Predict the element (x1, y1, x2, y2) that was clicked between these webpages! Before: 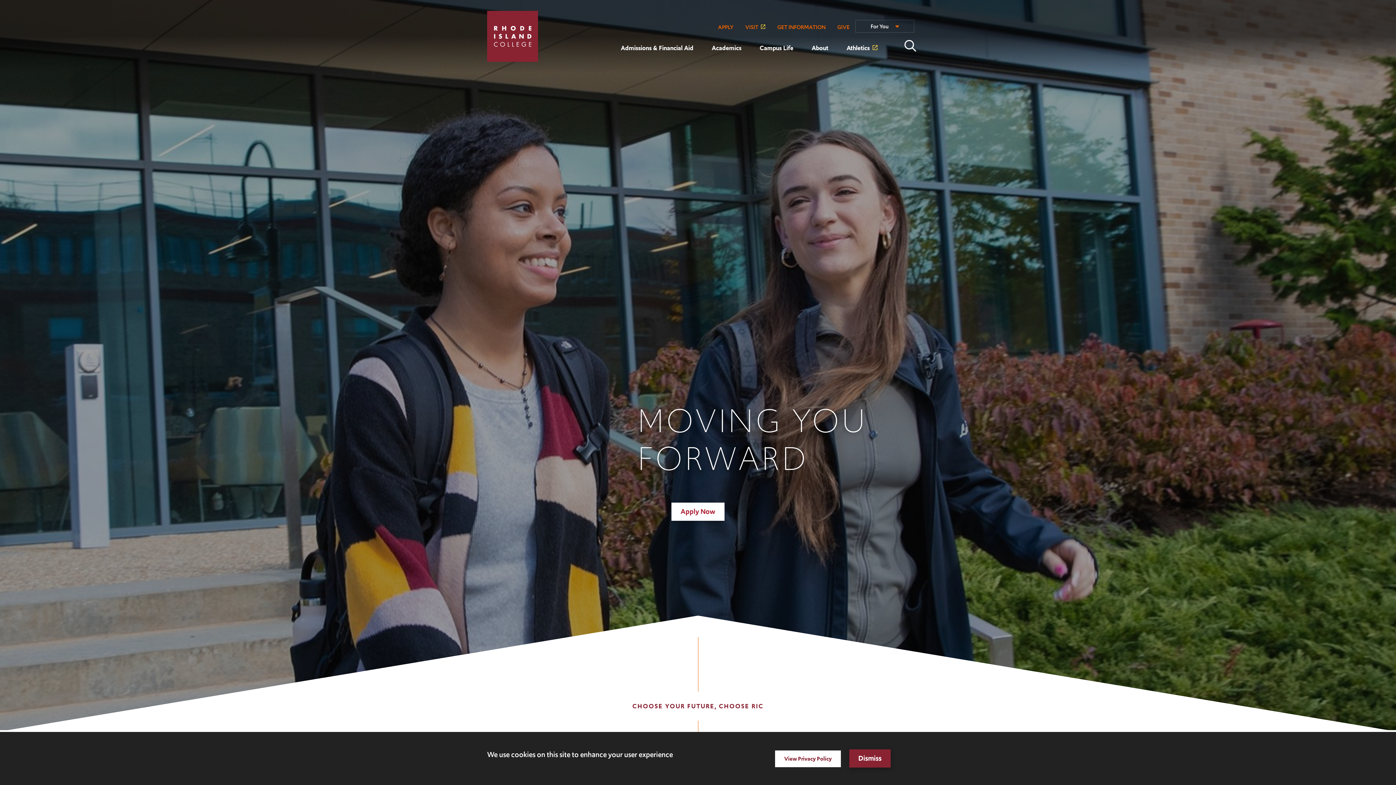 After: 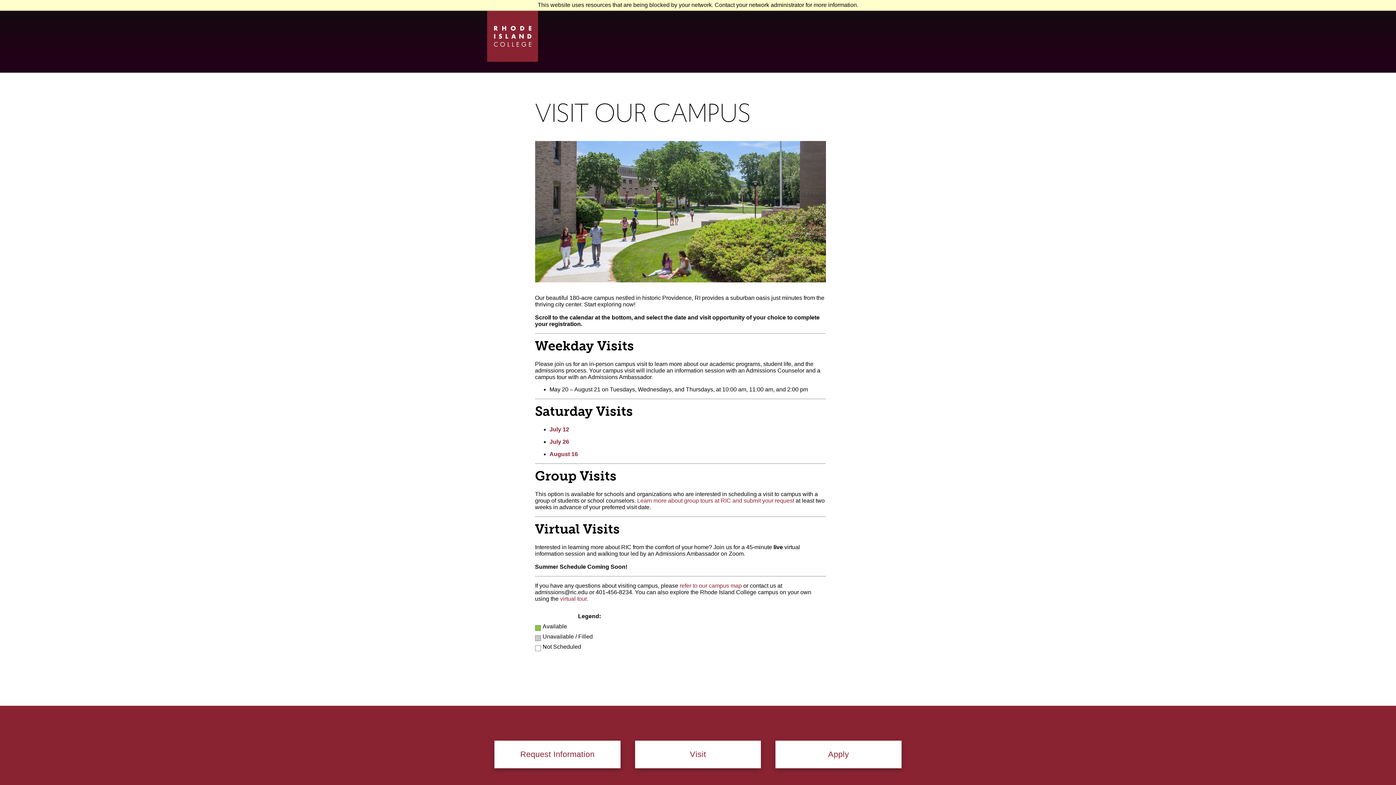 Action: label: VISIT bbox: (739, 20, 771, 34)